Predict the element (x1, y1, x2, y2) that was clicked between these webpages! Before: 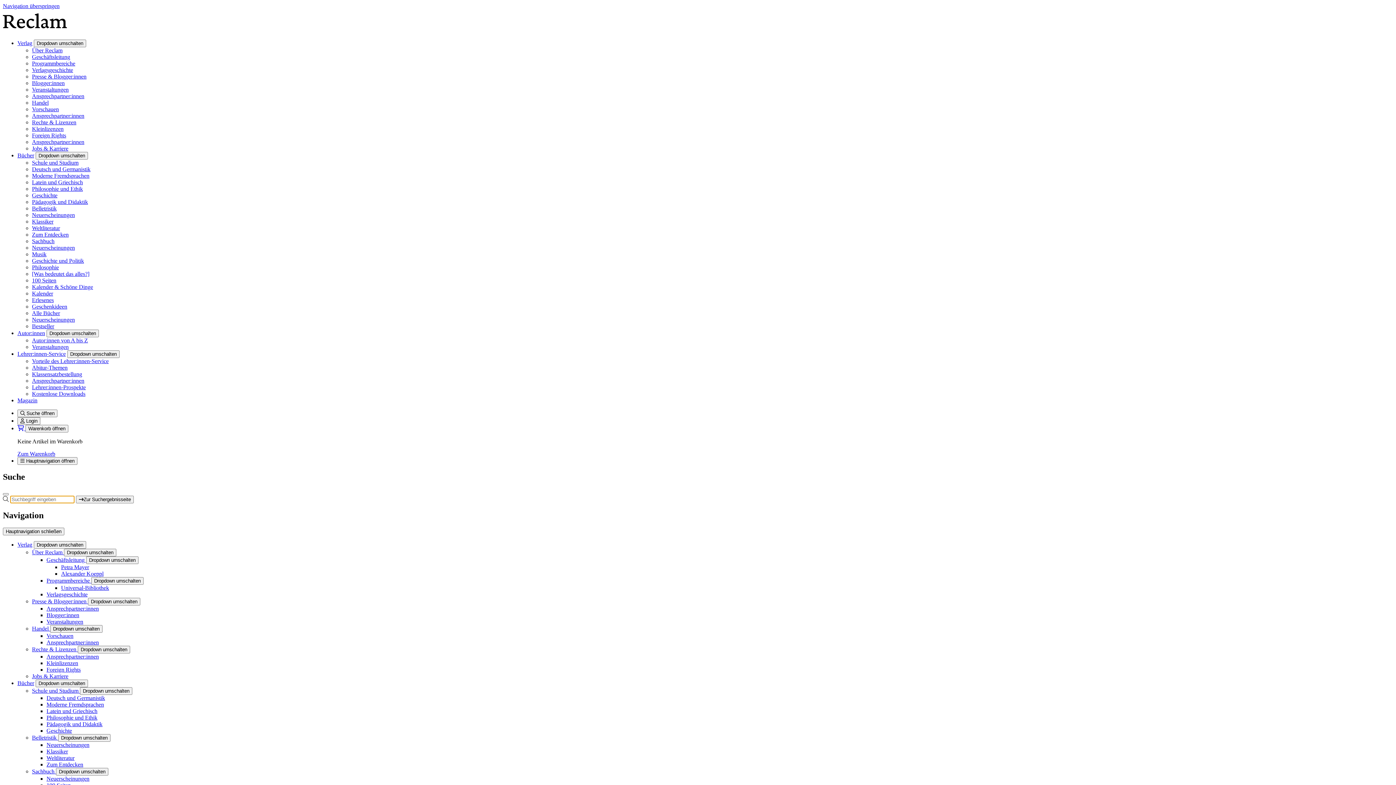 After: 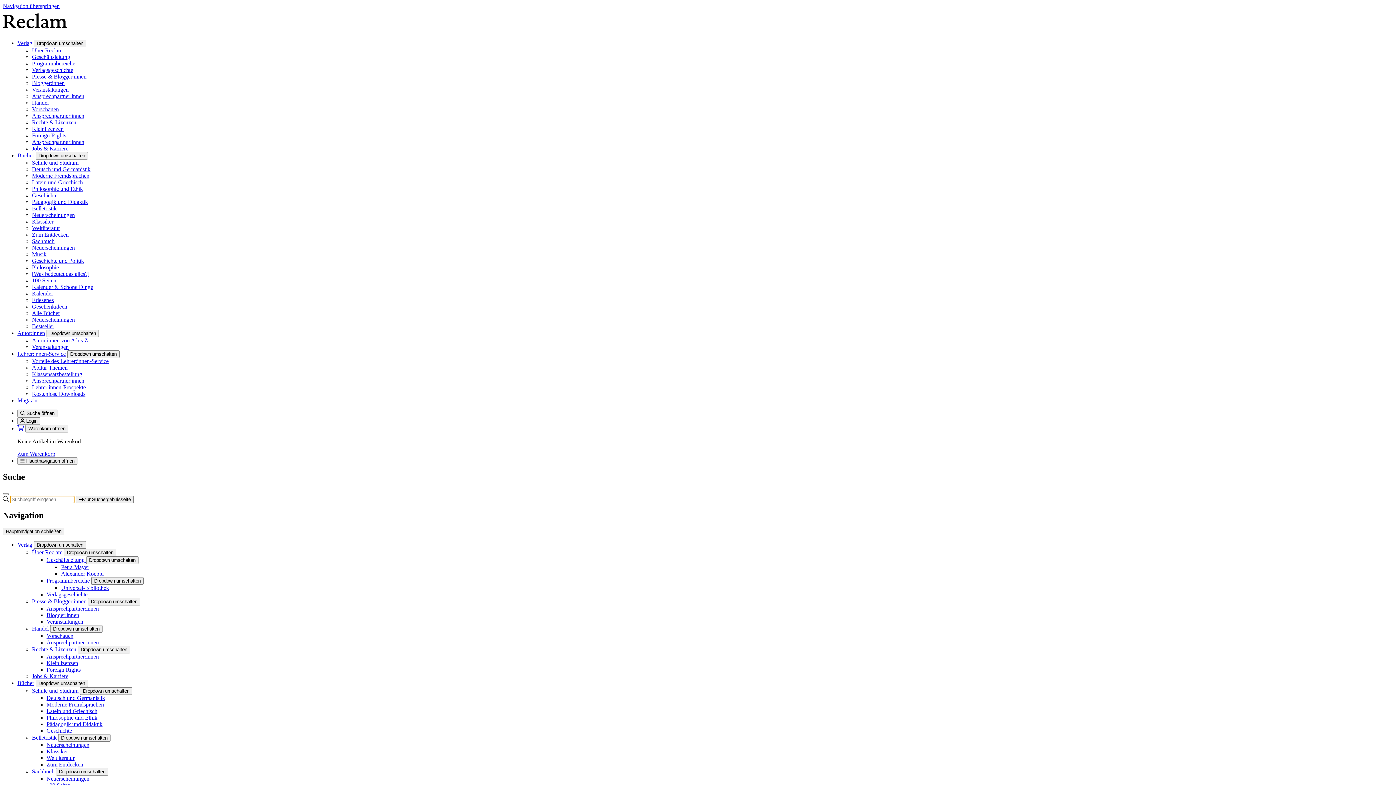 Action: label: Verlagsgeschichte bbox: (32, 66, 73, 73)